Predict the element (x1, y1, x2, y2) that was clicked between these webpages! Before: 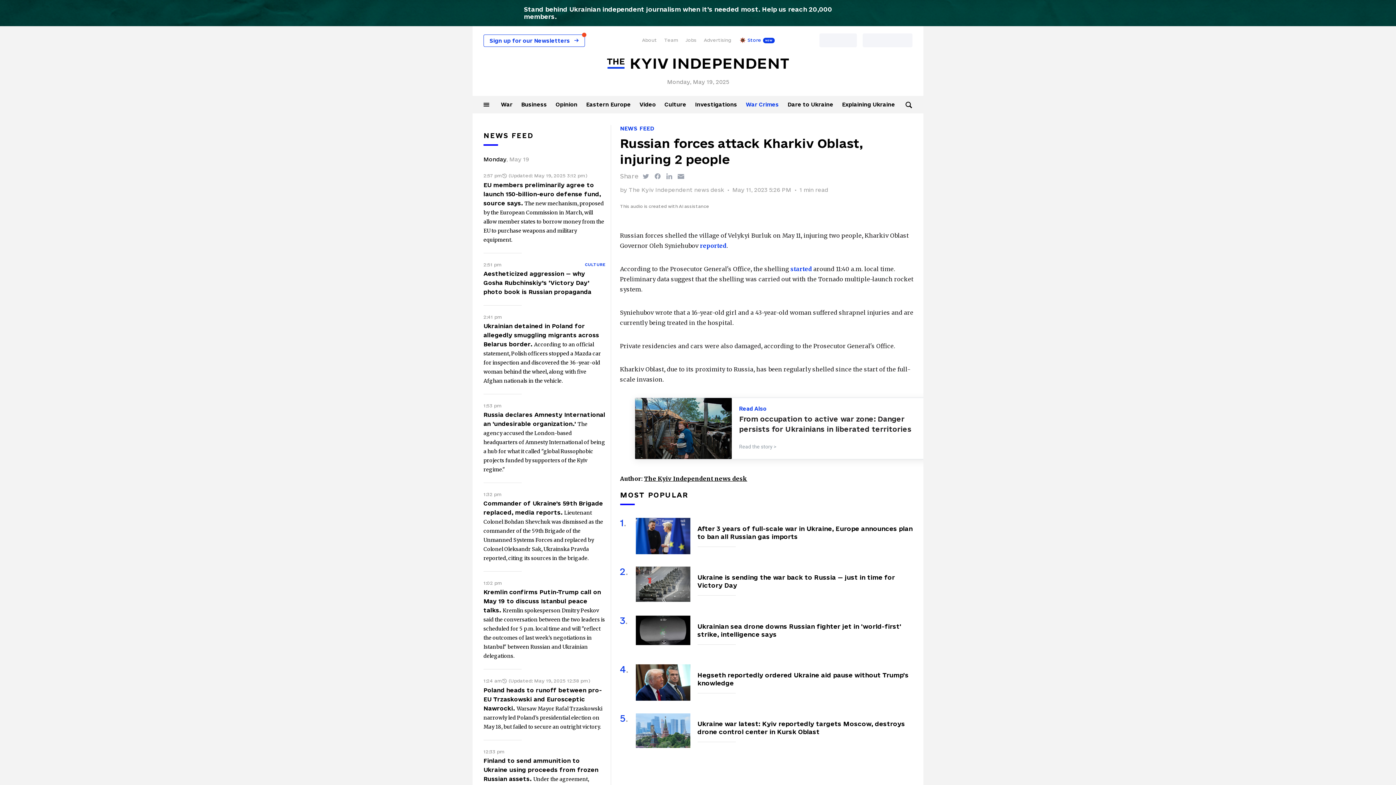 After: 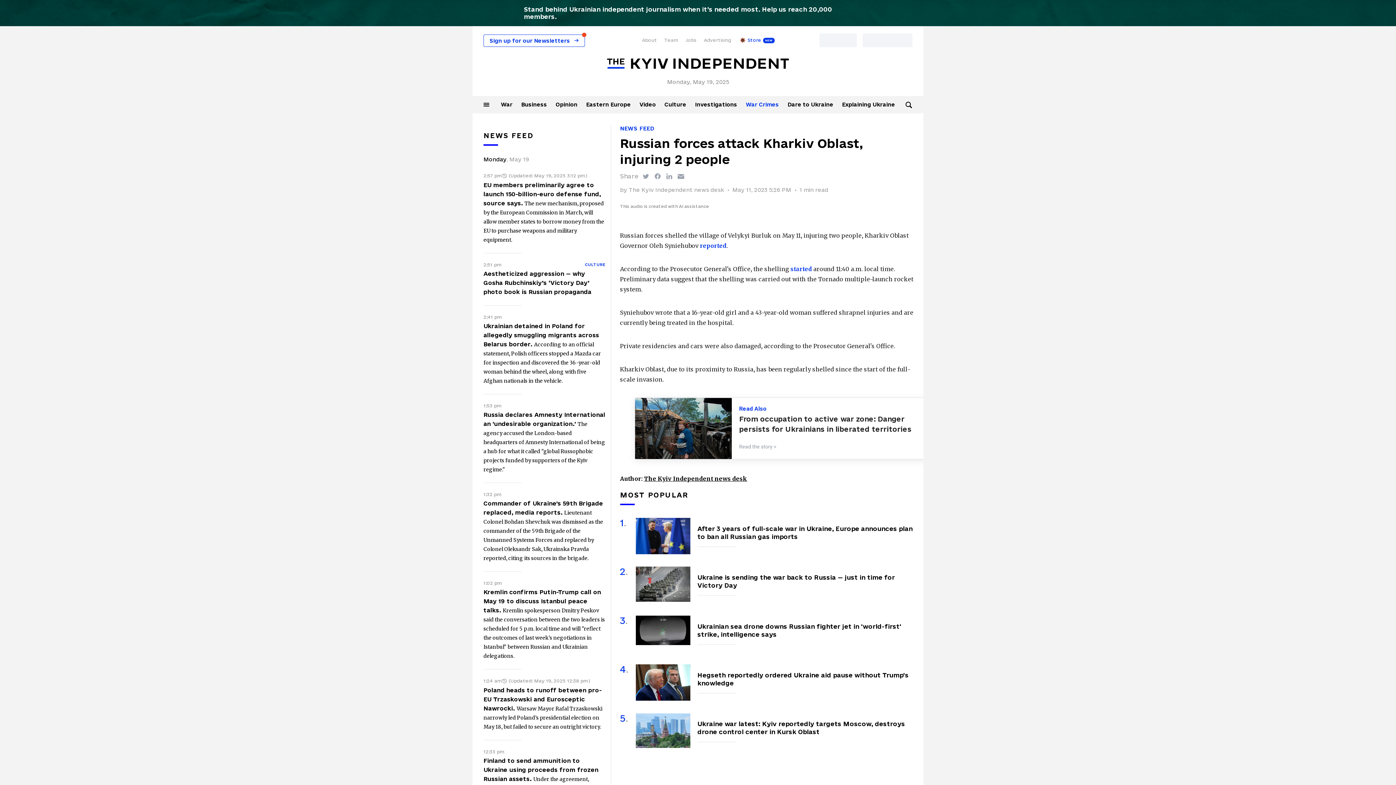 Action: label: reported bbox: (700, 242, 726, 249)